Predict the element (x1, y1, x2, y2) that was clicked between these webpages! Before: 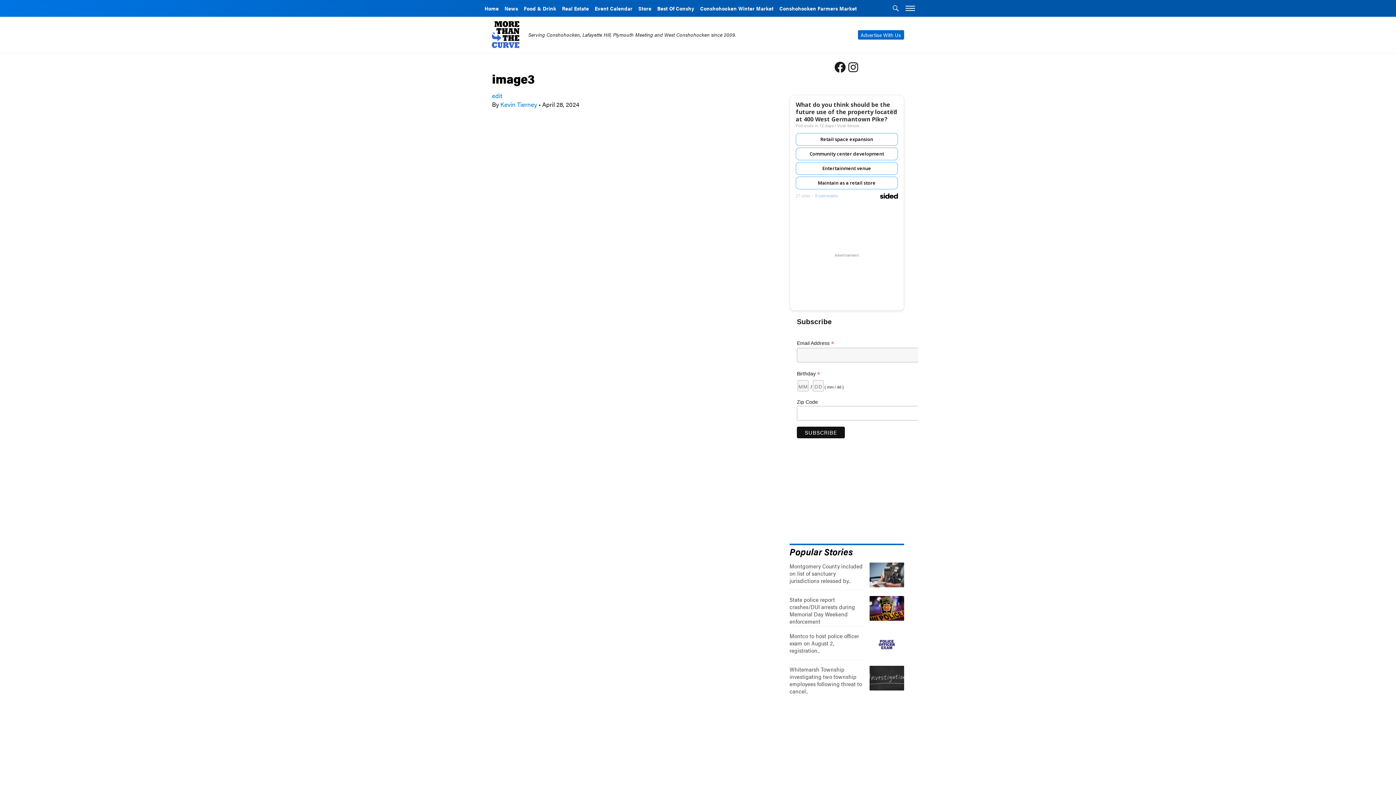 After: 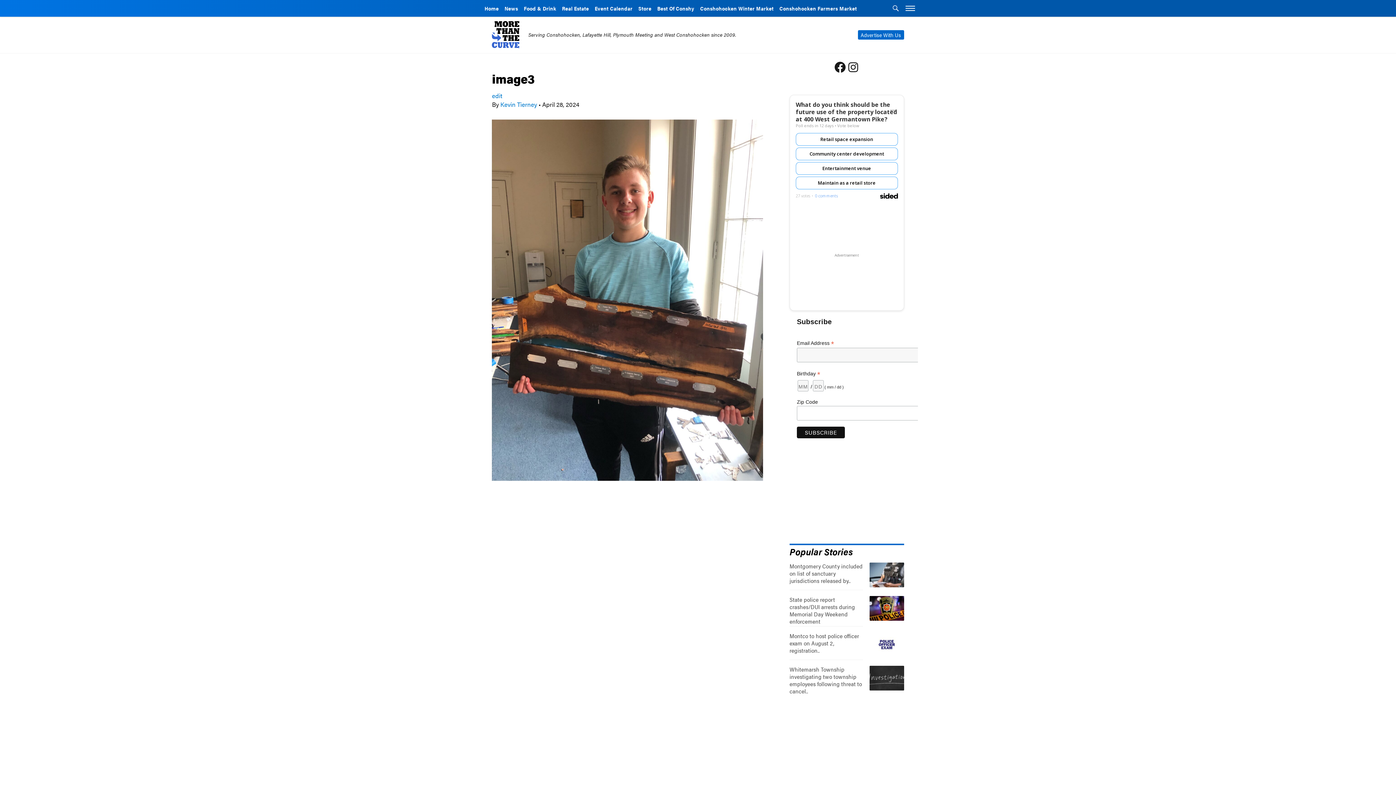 Action: bbox: (492, 91, 502, 100) label: edit